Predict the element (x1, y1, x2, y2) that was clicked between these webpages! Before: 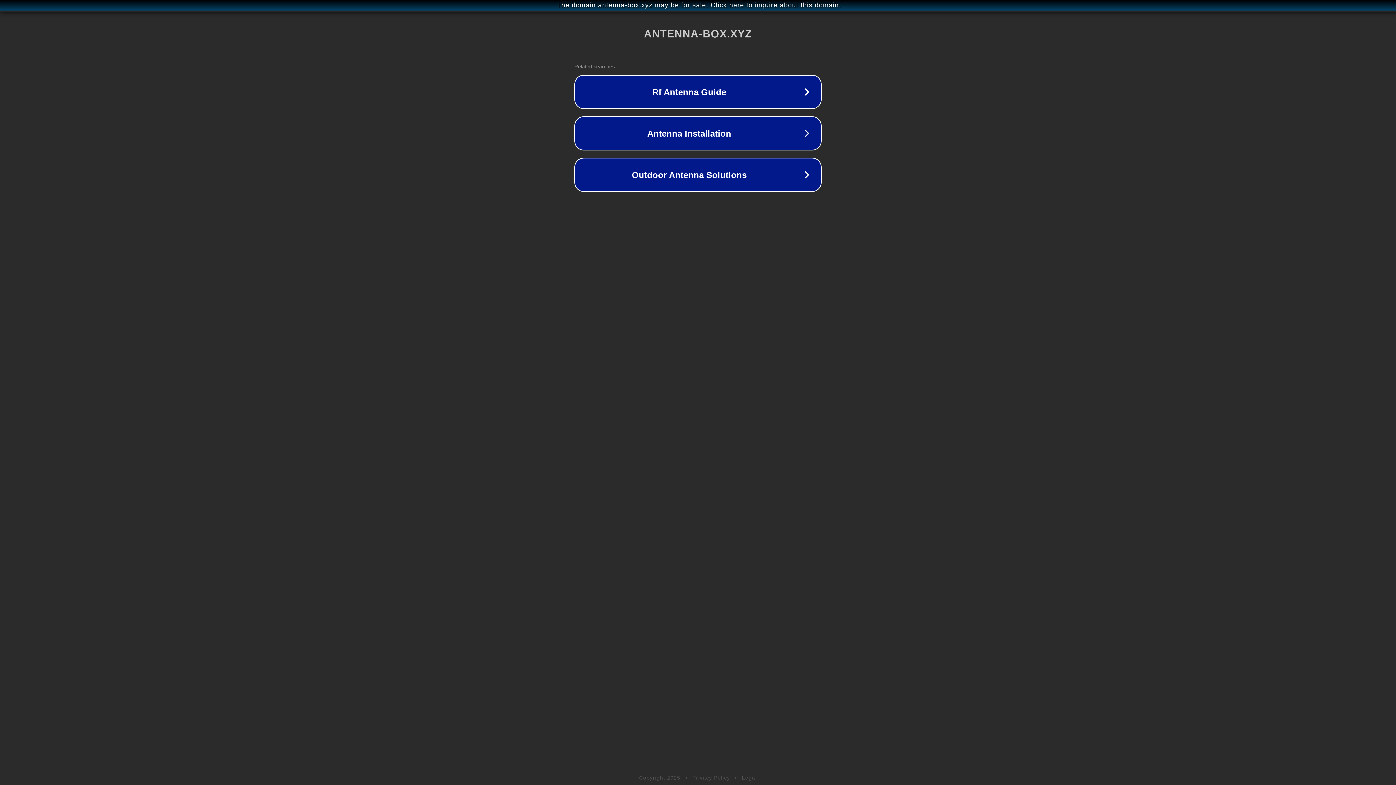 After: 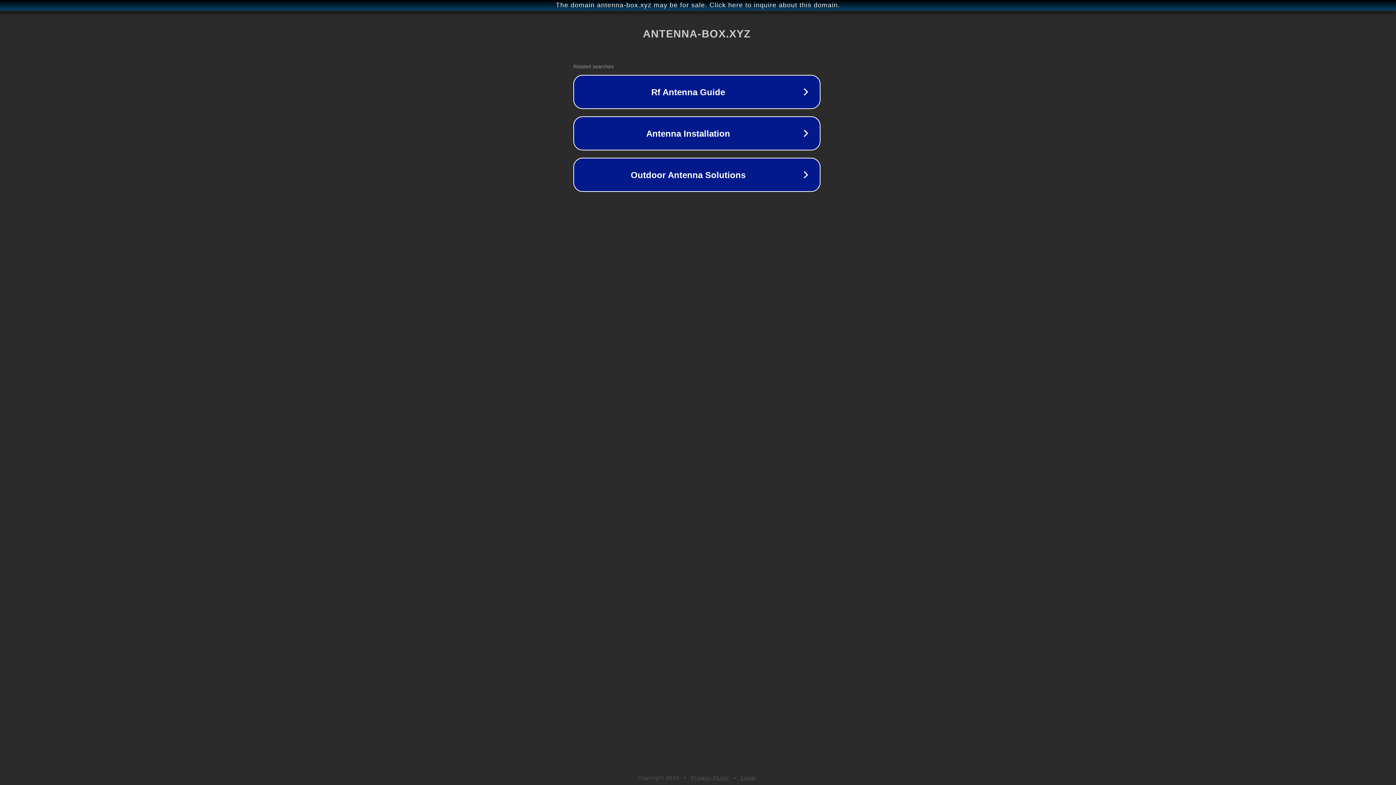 Action: label: The domain antenna-box.xyz may be for sale. Click here to inquire about this domain. bbox: (1, 1, 1397, 9)